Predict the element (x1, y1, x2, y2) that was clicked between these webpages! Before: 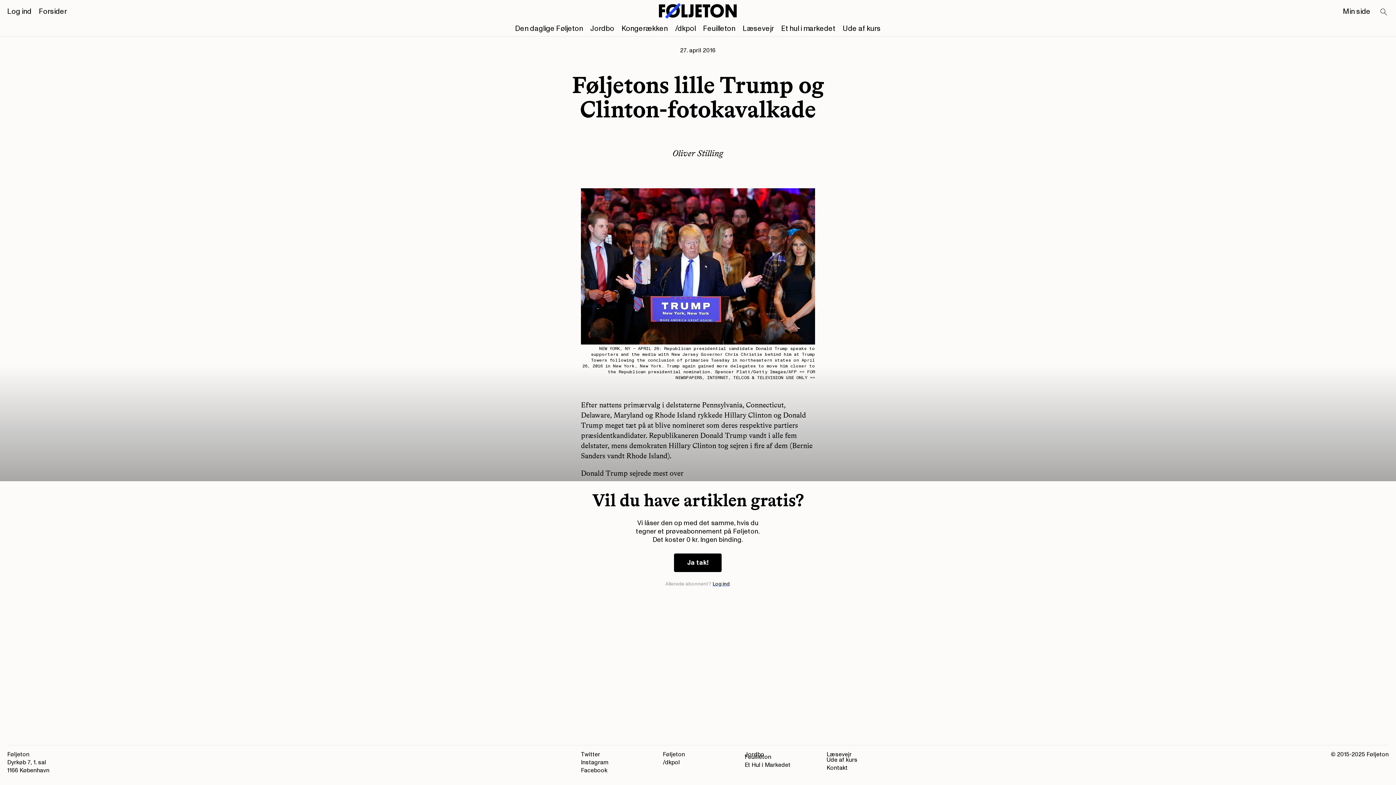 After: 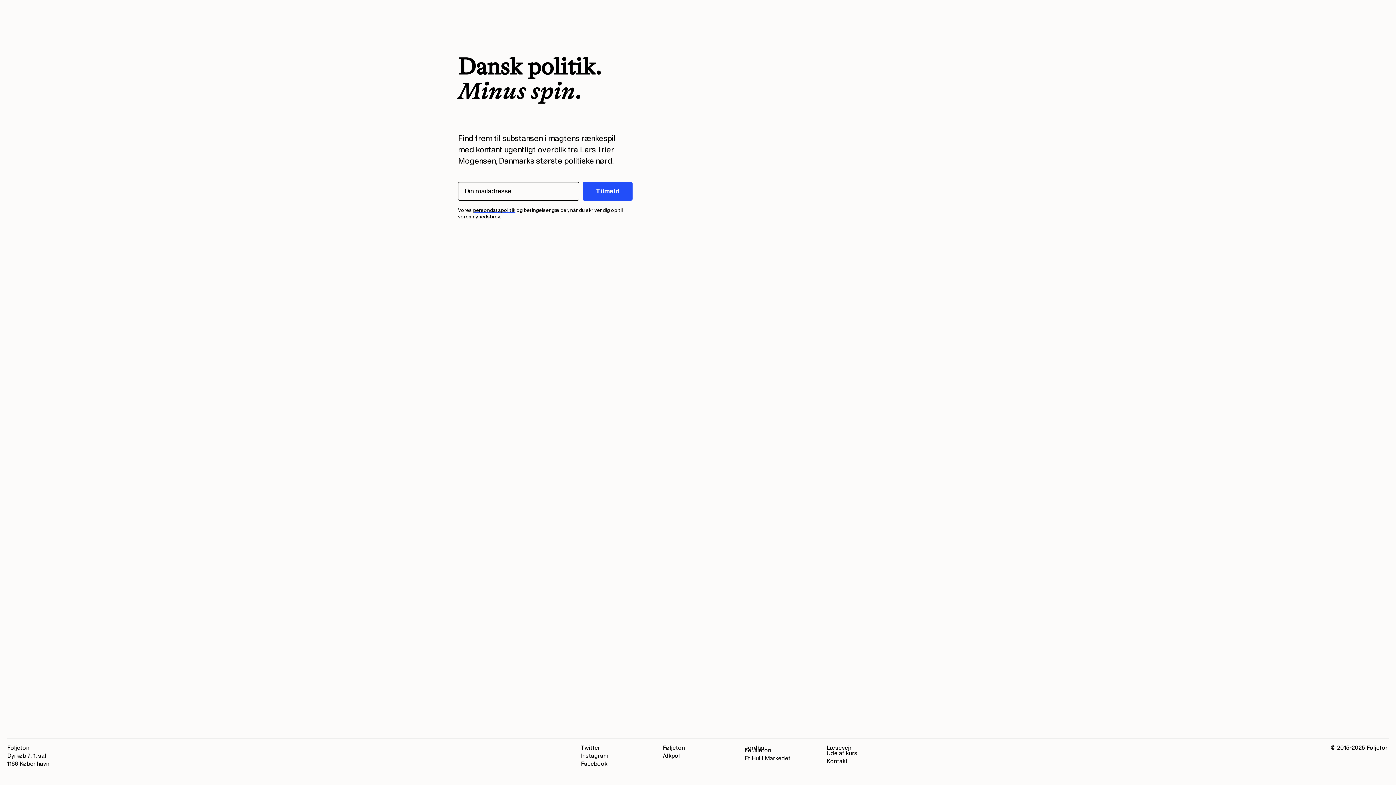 Action: label: /dkpol bbox: (675, 23, 695, 33)